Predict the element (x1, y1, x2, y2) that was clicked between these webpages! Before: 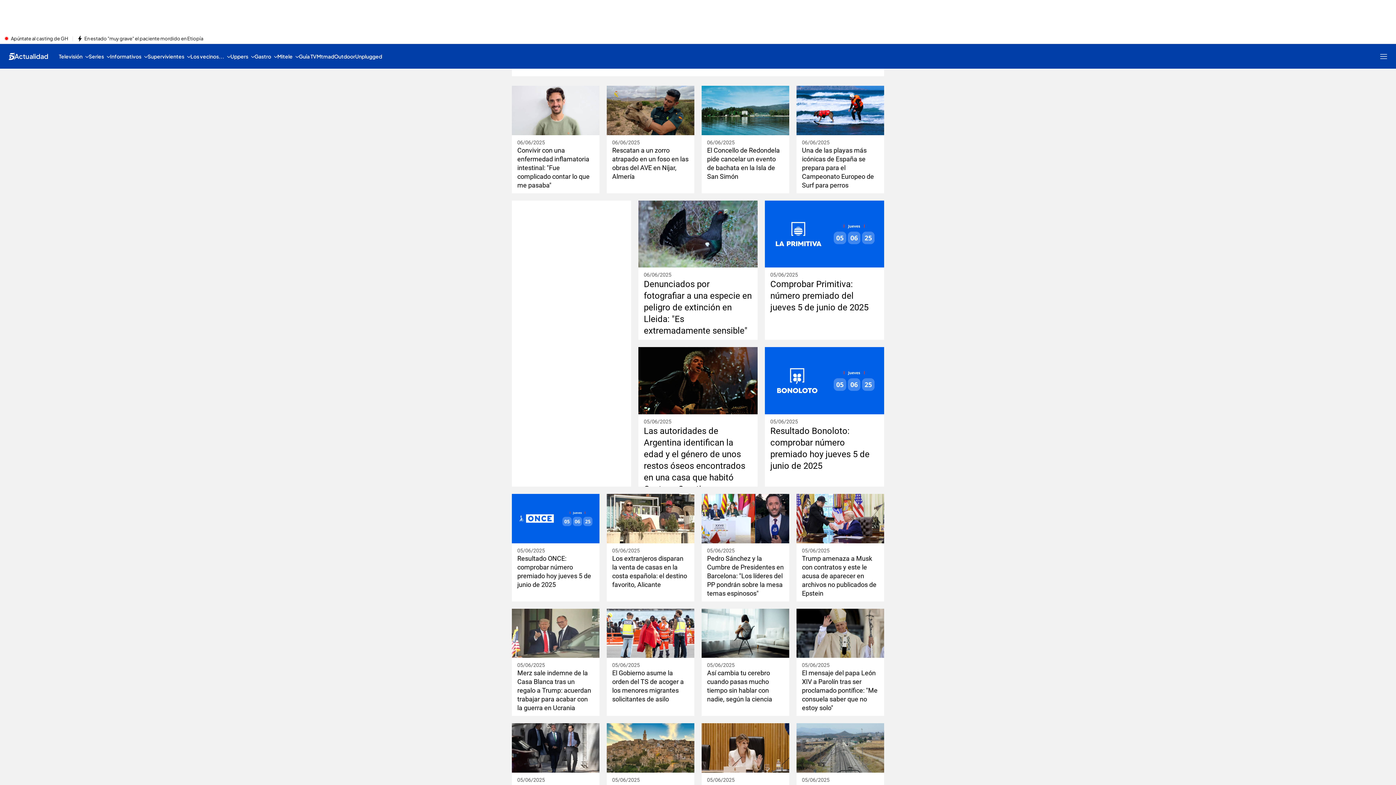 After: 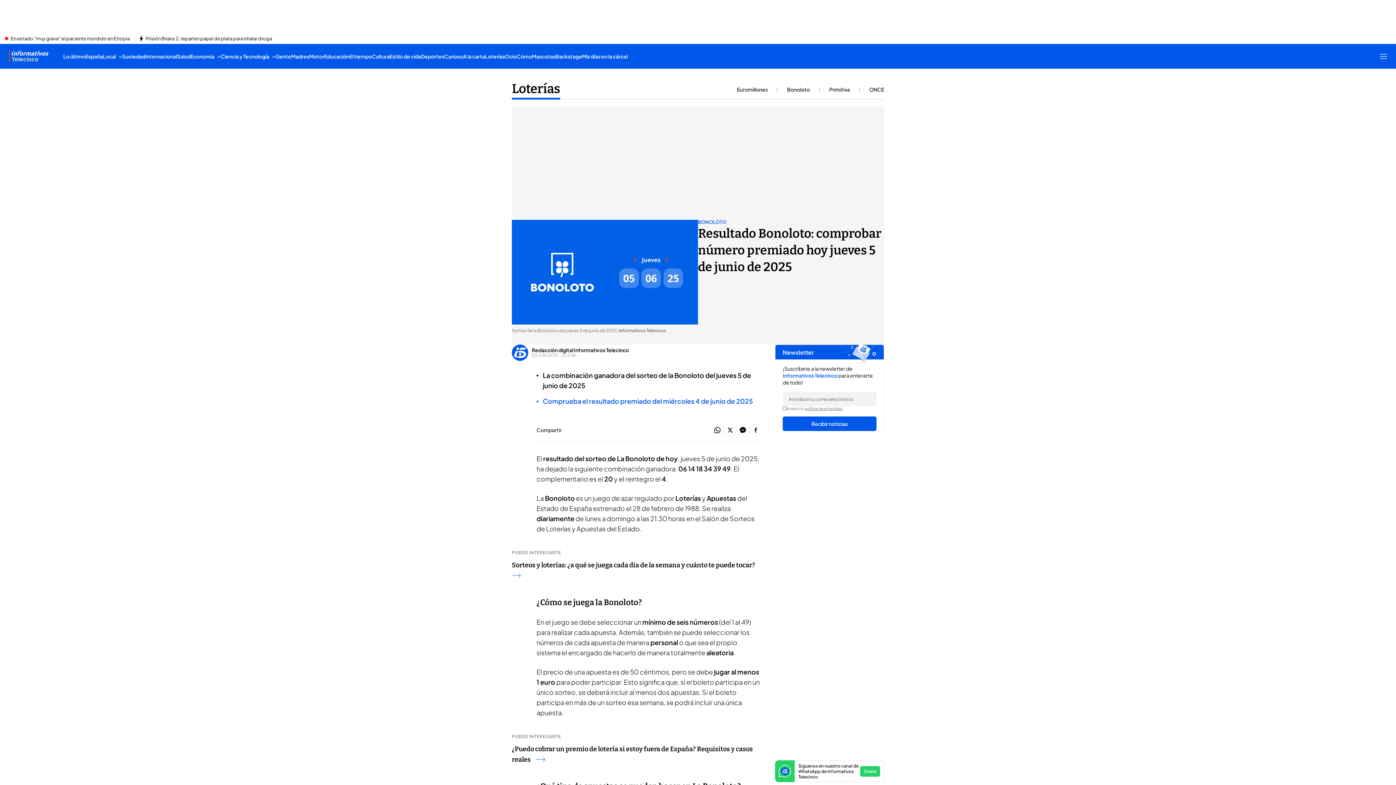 Action: label: Resultado Bonoloto: comprobar número premiado hoy jueves 5 de junio de 2025 bbox: (770, 425, 878, 471)